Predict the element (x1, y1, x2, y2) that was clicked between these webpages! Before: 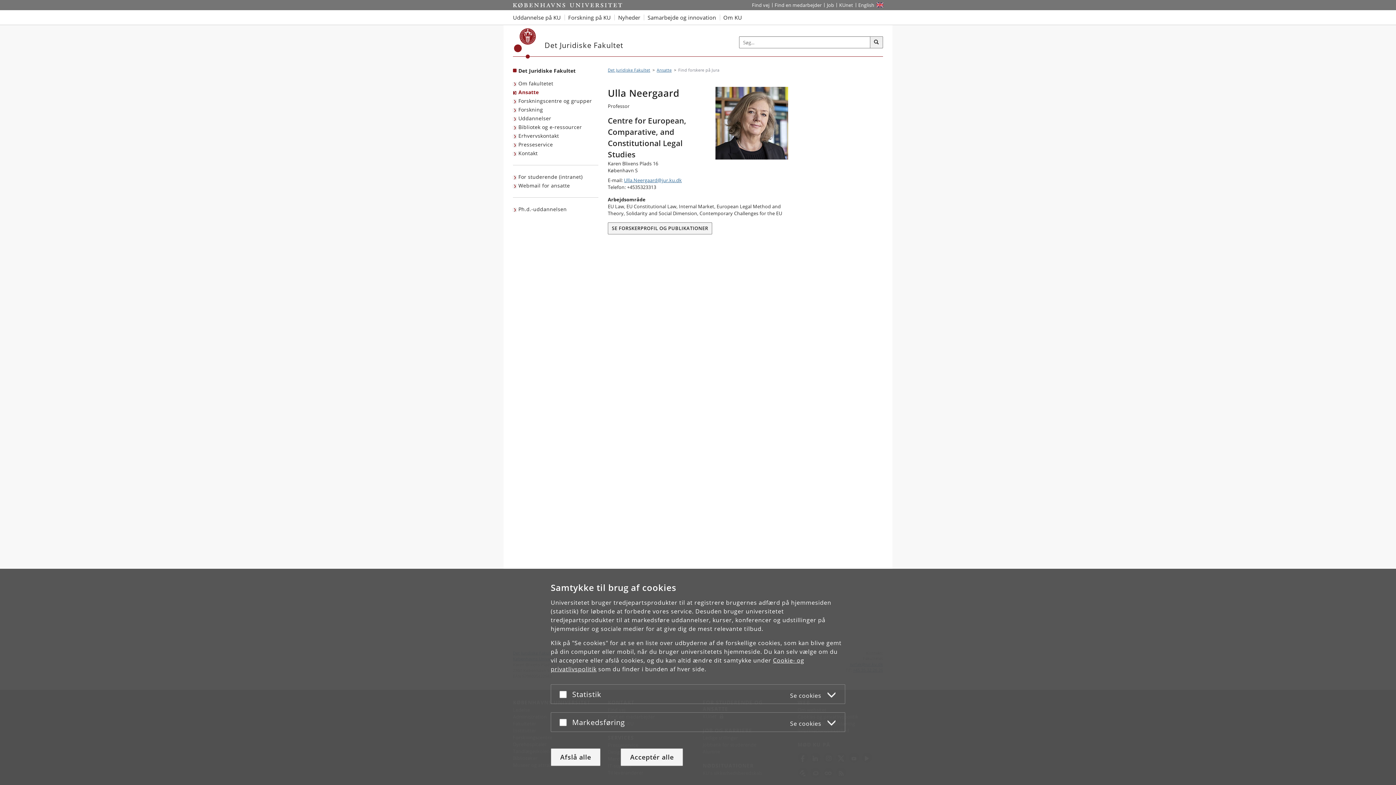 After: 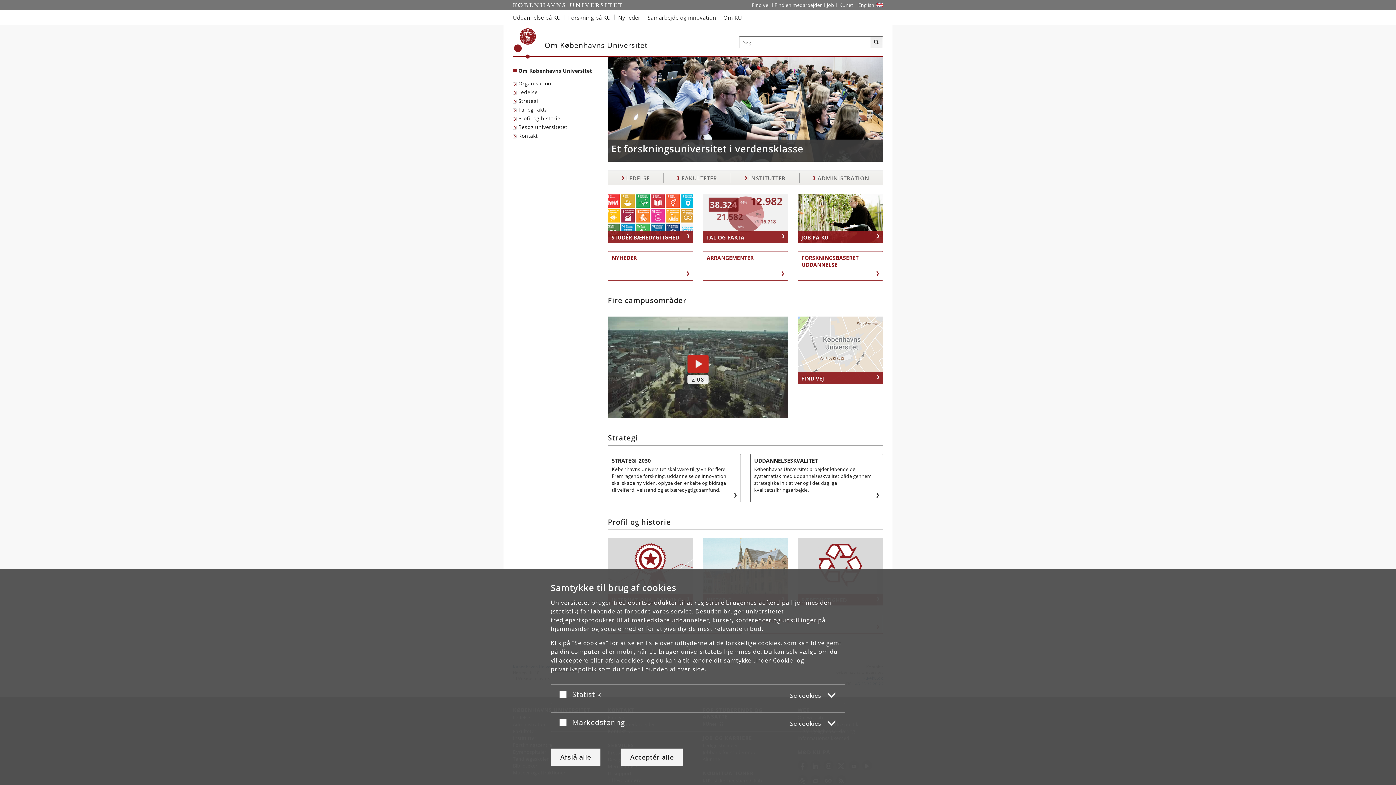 Action: label: Om KU bbox: (719, 10, 745, 24)